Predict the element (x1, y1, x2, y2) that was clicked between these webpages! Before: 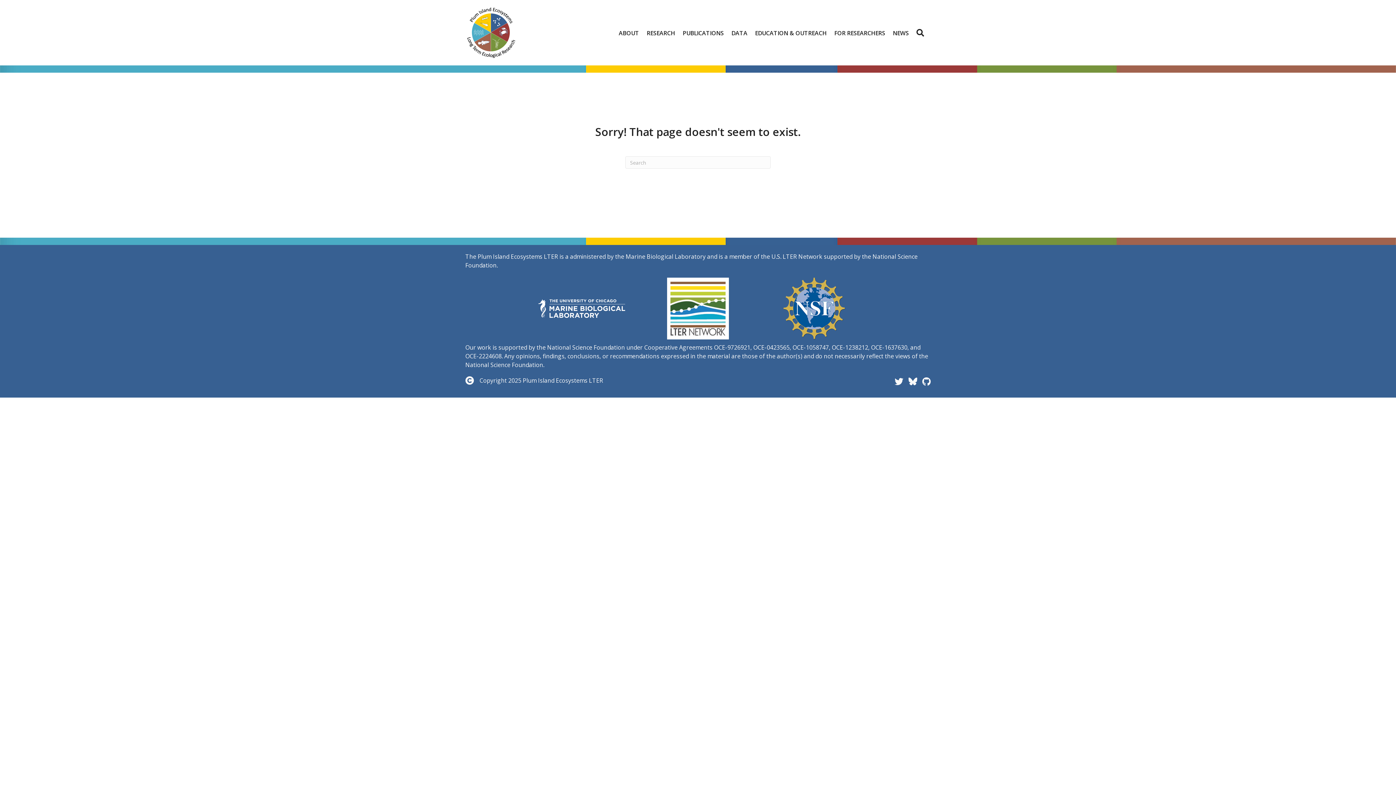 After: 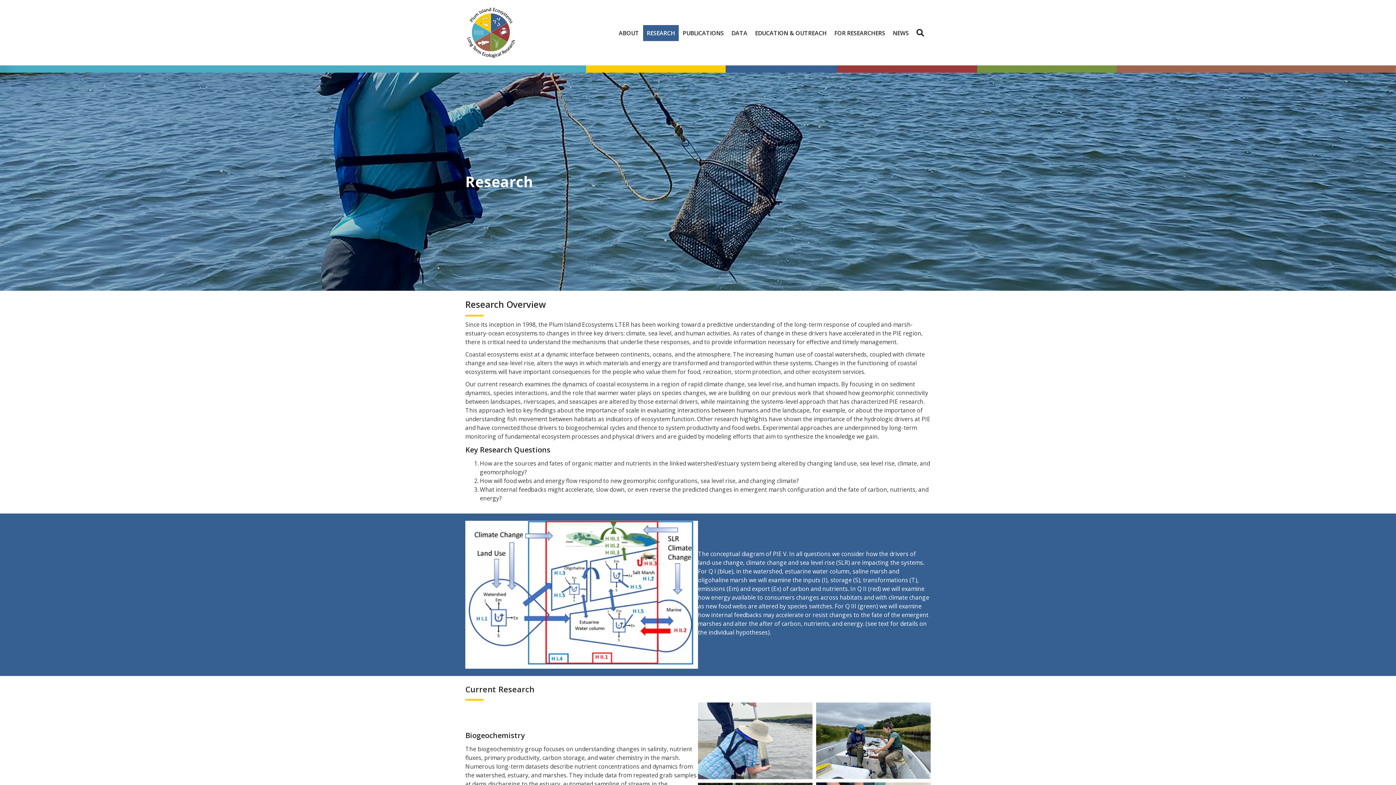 Action: bbox: (643, 24, 678, 40) label: RESEARCH